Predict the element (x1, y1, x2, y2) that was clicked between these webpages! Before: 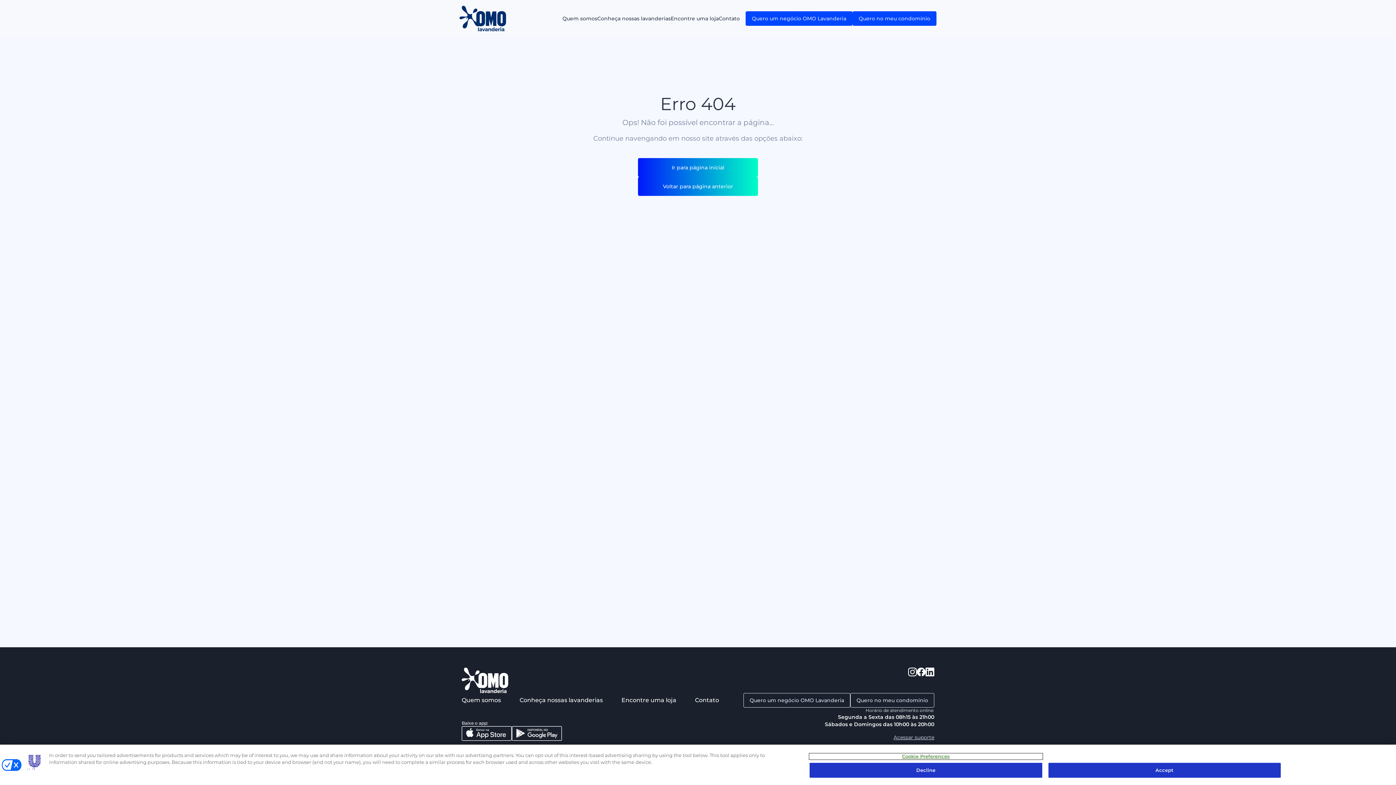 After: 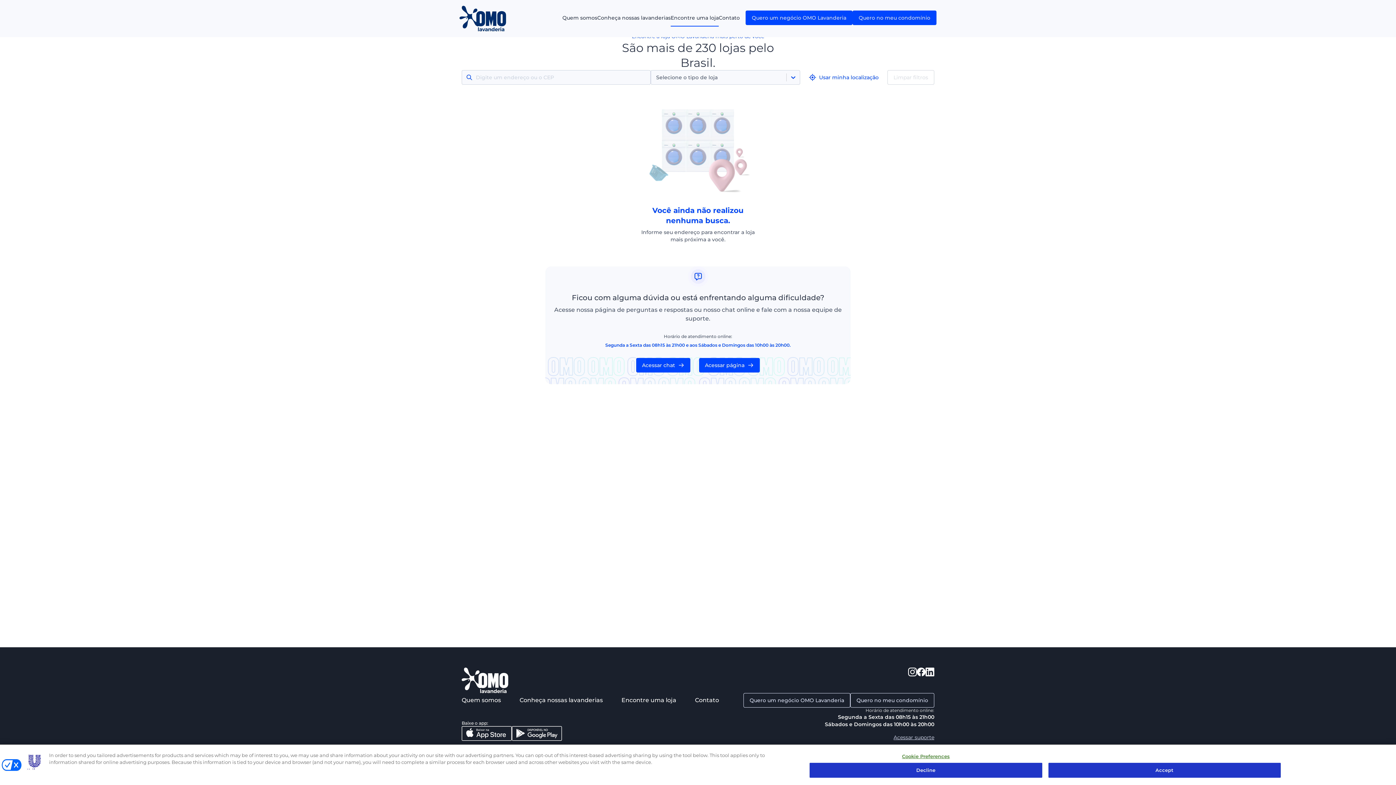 Action: bbox: (621, 696, 676, 705) label: Encontre uma loja